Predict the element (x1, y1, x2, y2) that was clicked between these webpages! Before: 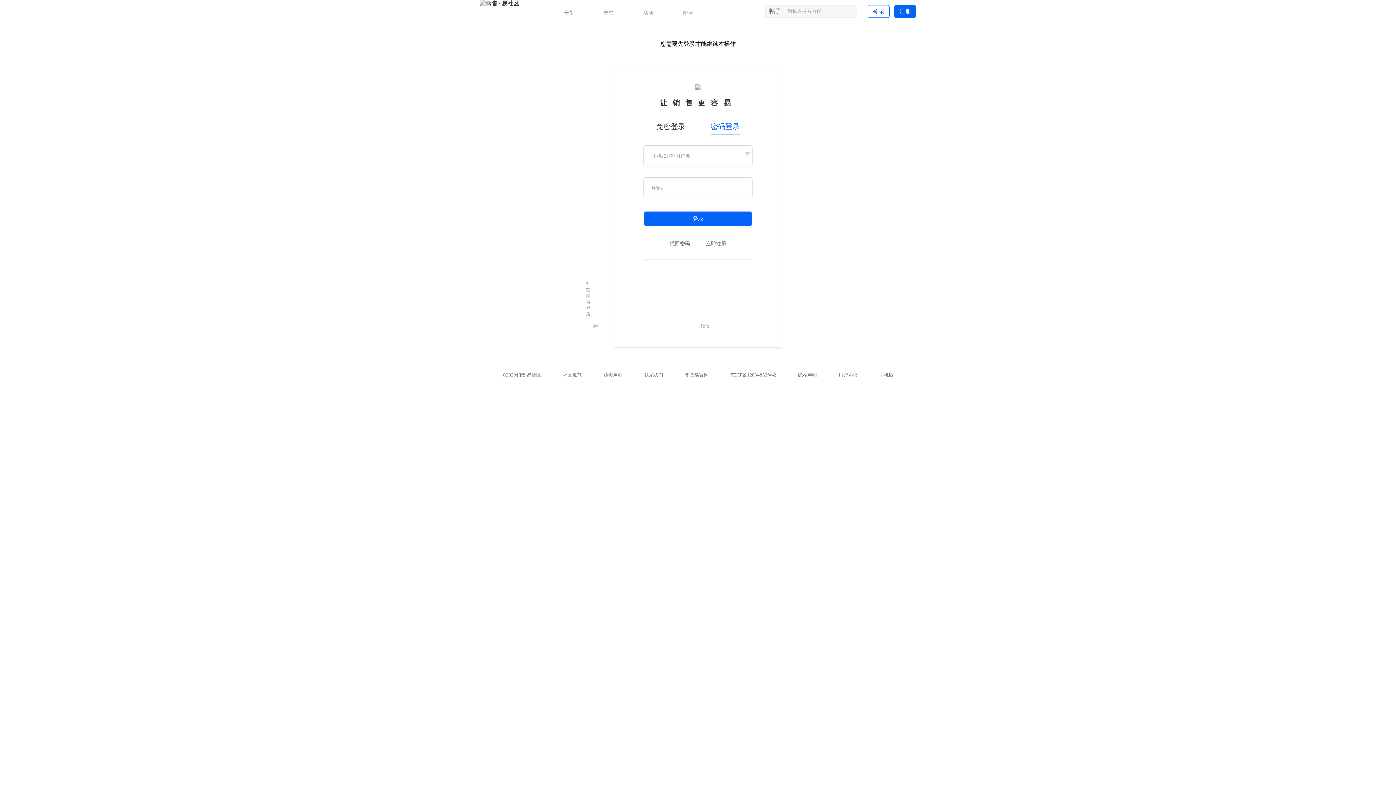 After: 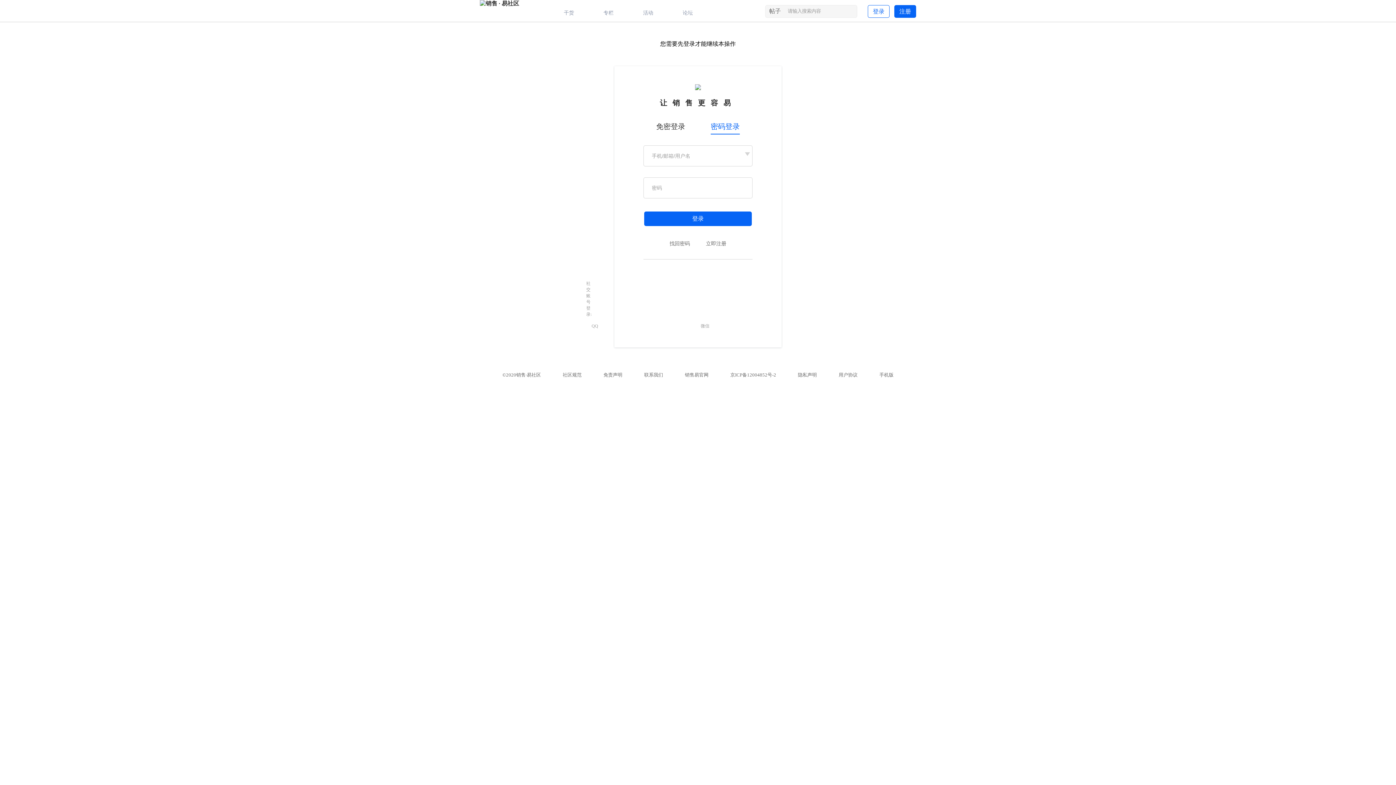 Action: label: 登录 bbox: (644, 211, 752, 226)